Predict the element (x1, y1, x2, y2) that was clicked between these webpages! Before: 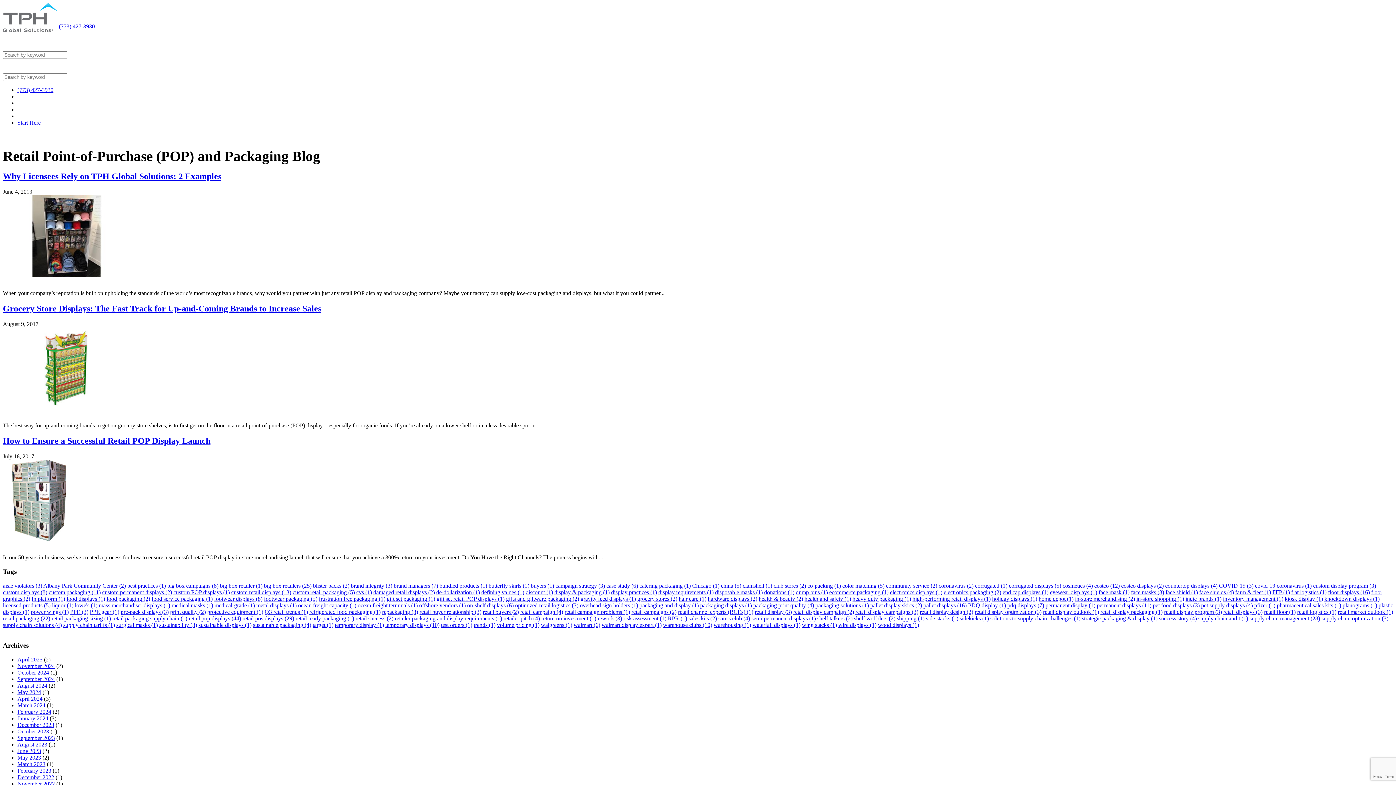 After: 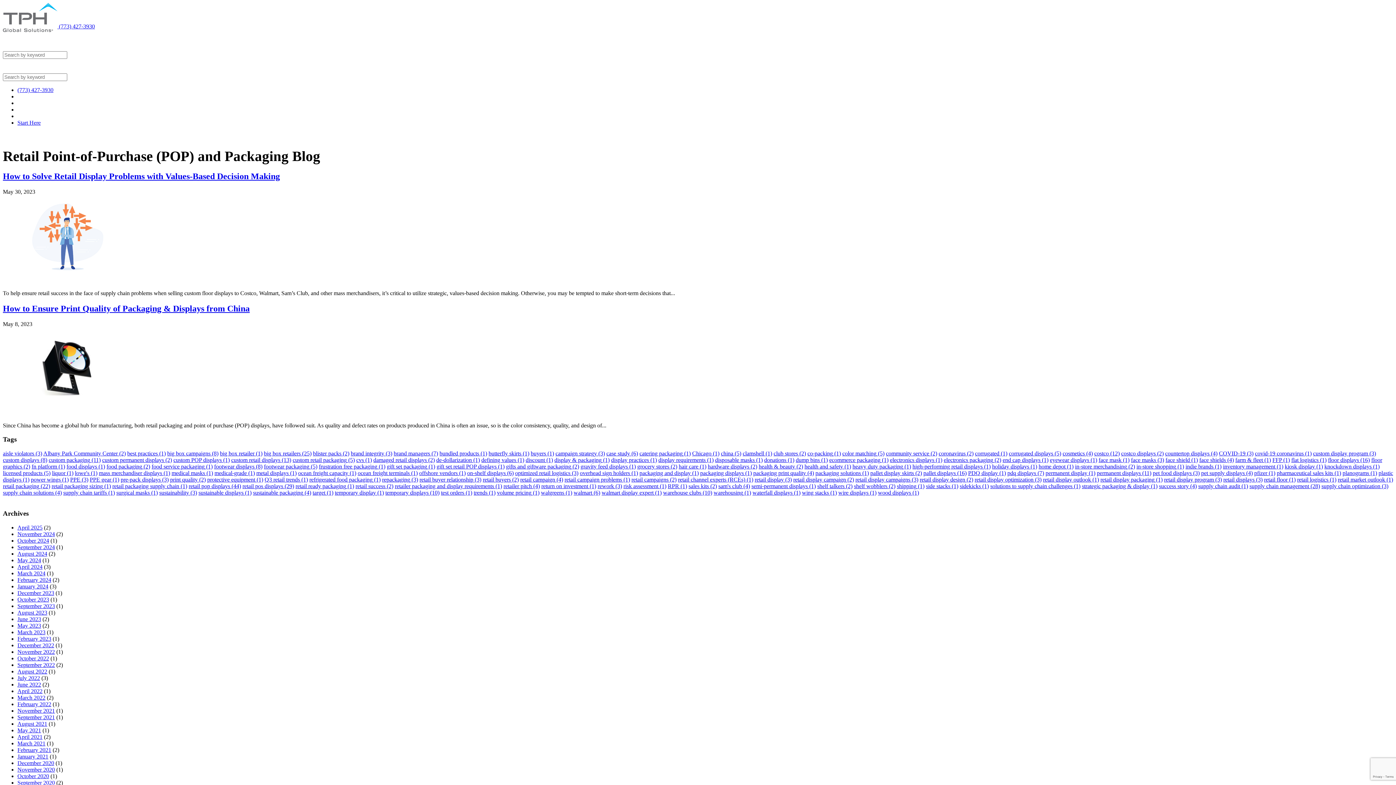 Action: label: May 2023 bbox: (17, 754, 41, 761)